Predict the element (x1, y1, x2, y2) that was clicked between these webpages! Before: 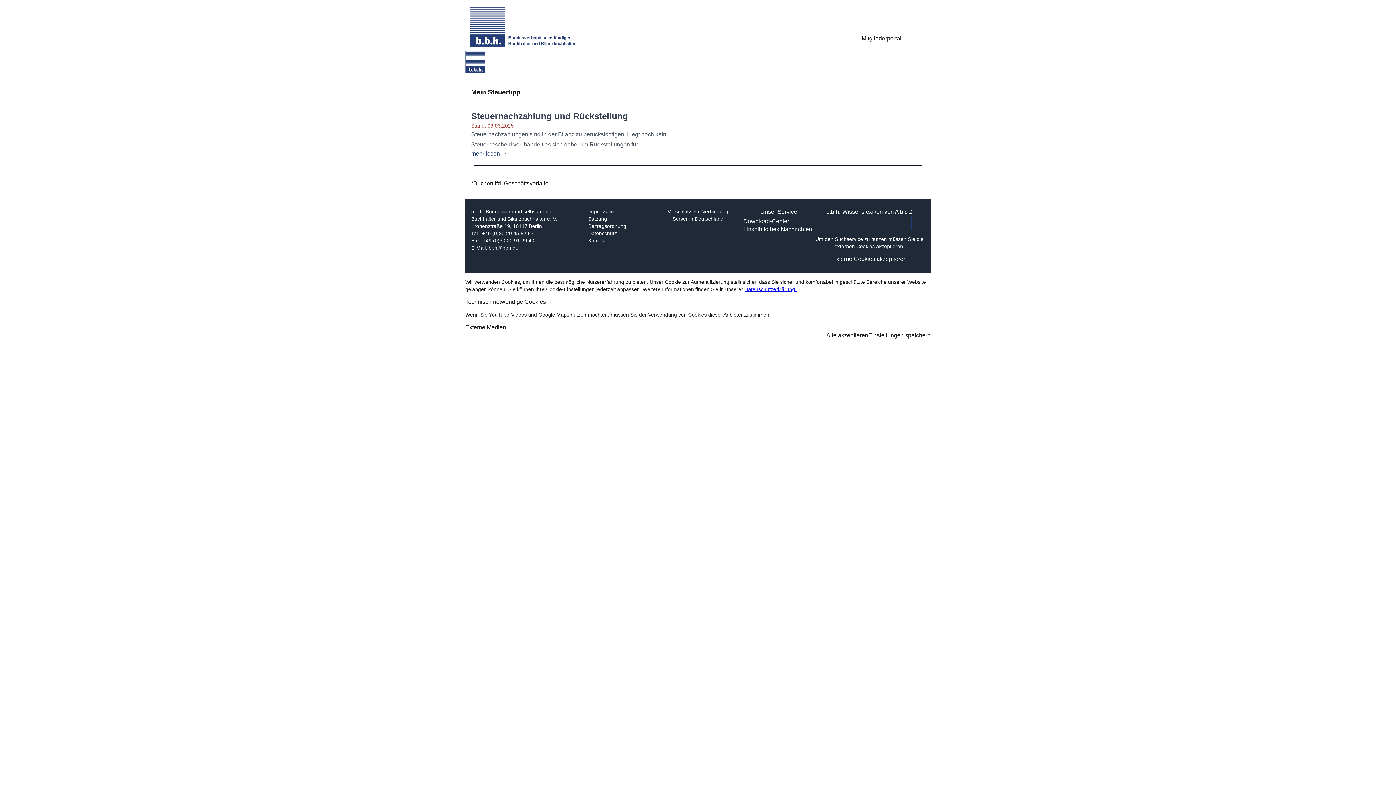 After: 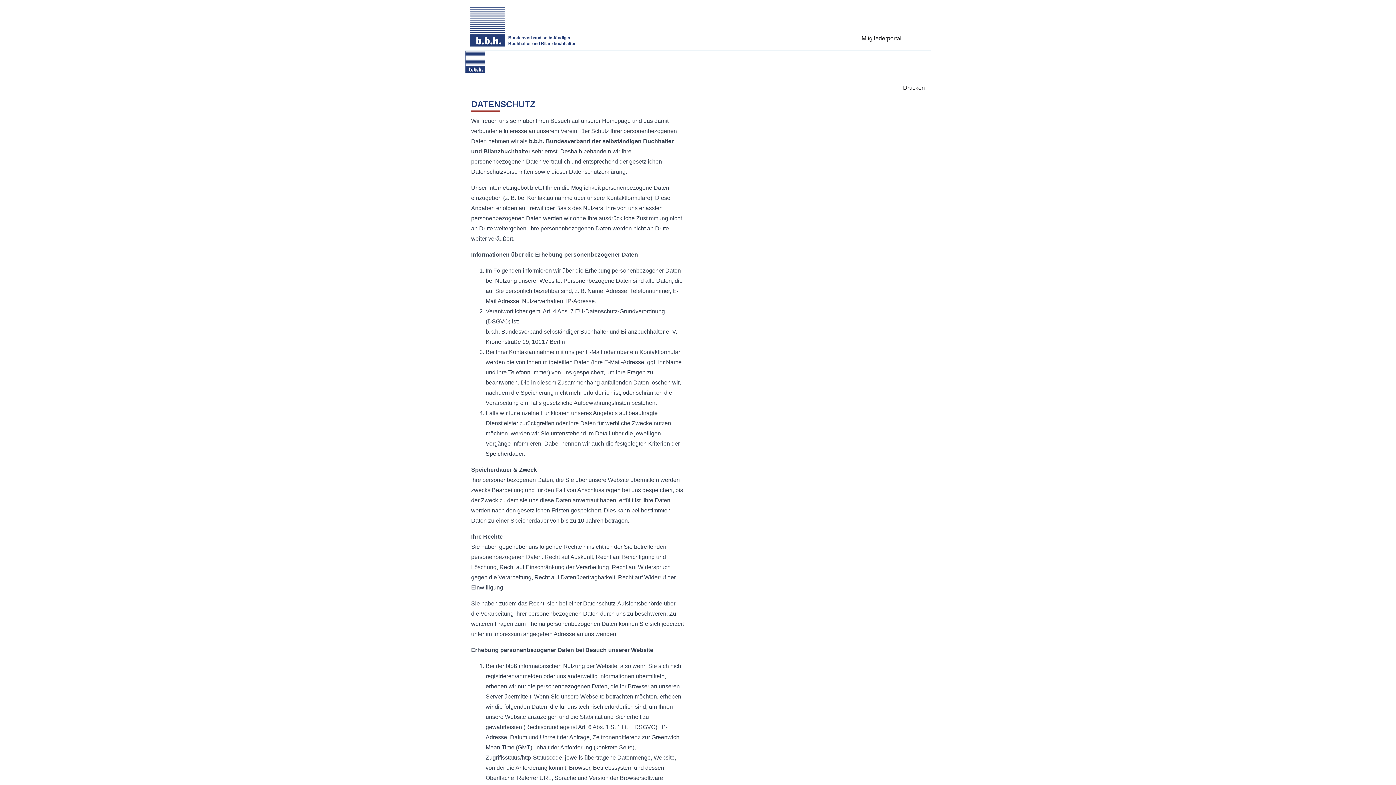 Action: label: Datenschutzerklärung. bbox: (744, 286, 796, 292)